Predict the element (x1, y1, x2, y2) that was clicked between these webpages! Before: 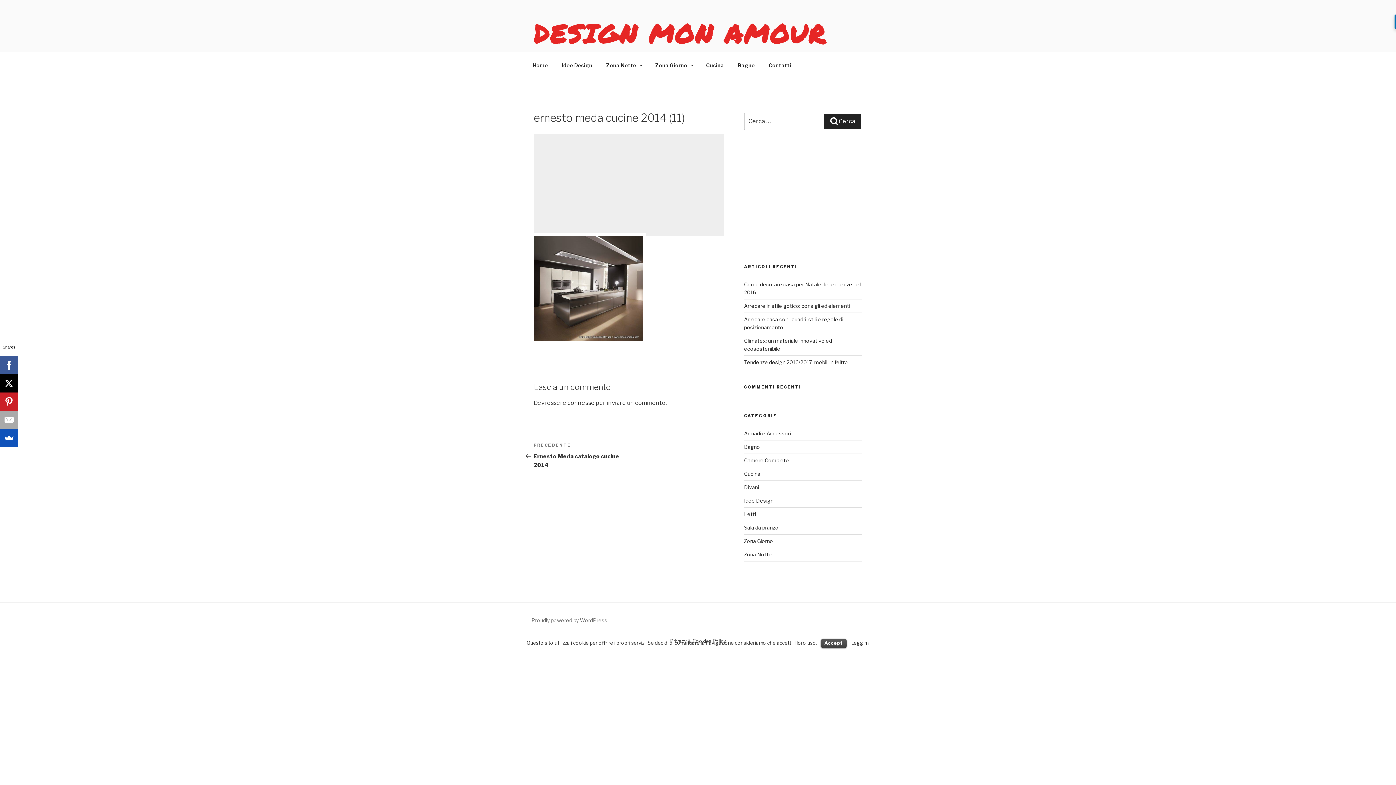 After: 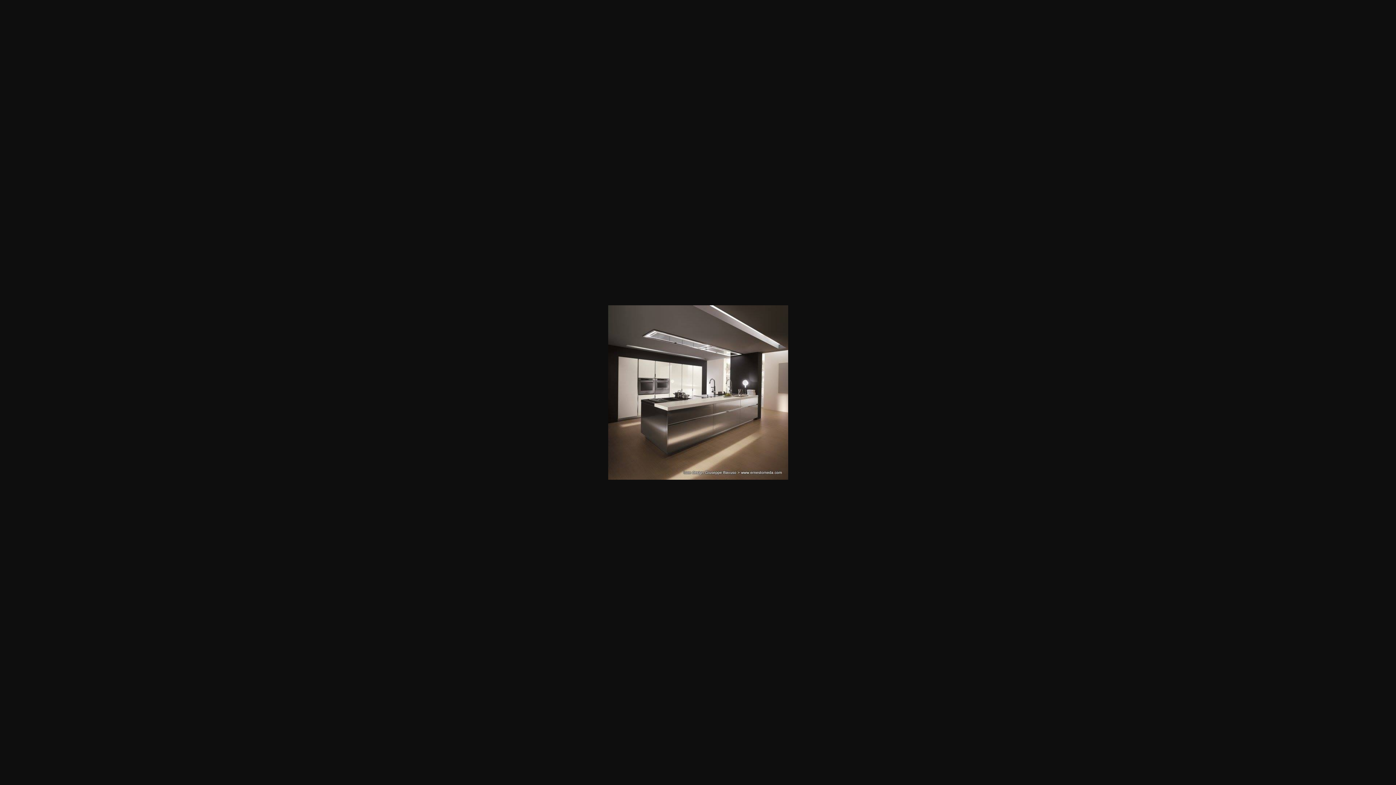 Action: bbox: (533, 336, 642, 343)